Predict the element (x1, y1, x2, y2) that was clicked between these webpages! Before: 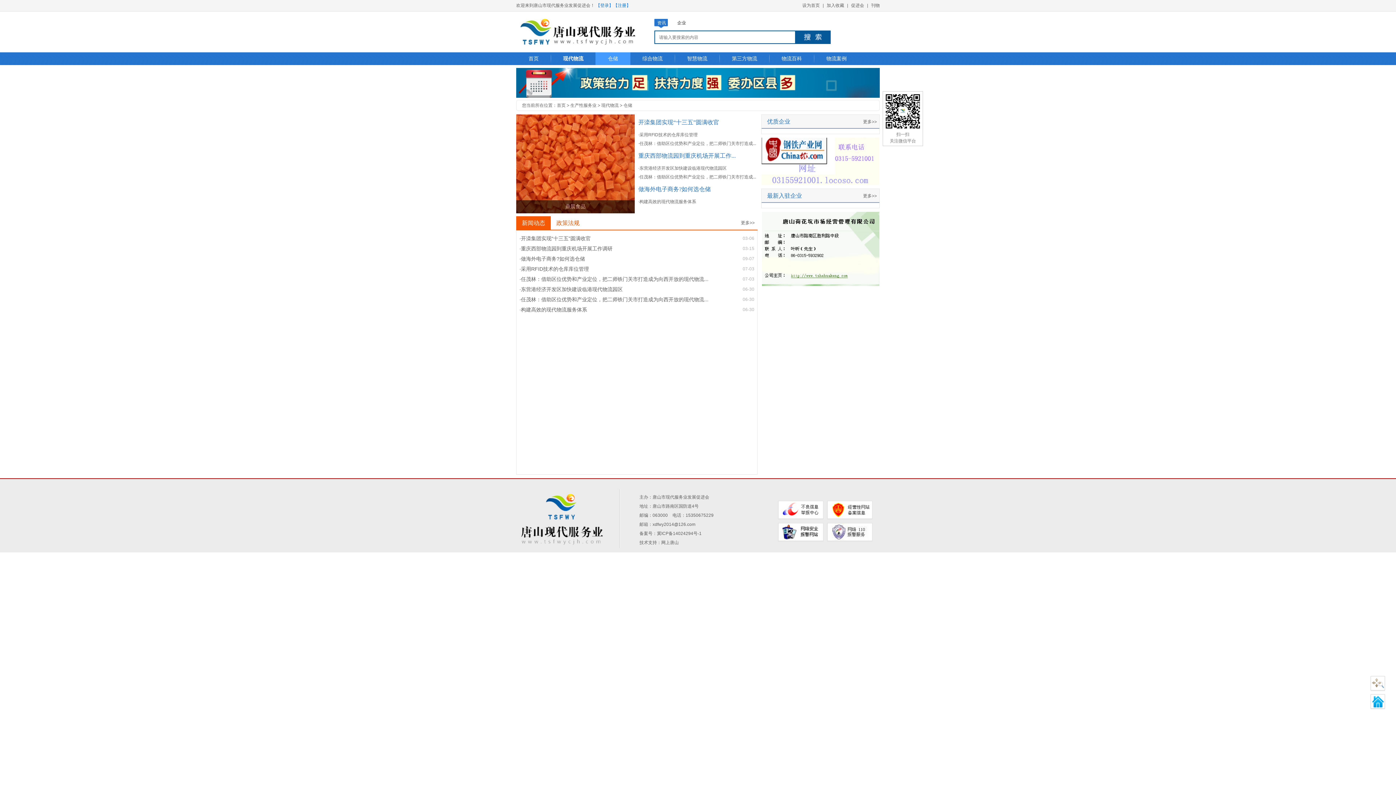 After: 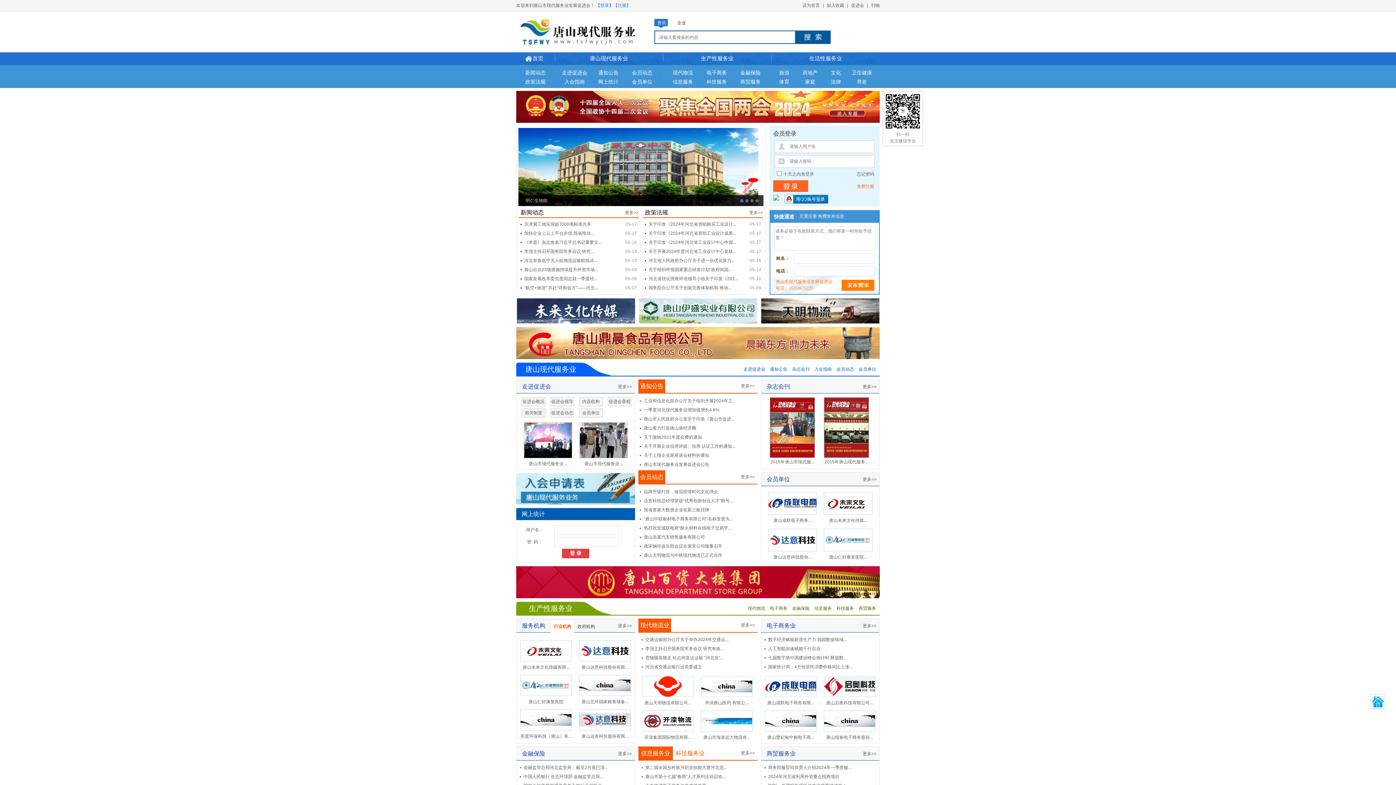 Action: bbox: (1370, 694, 1385, 709)